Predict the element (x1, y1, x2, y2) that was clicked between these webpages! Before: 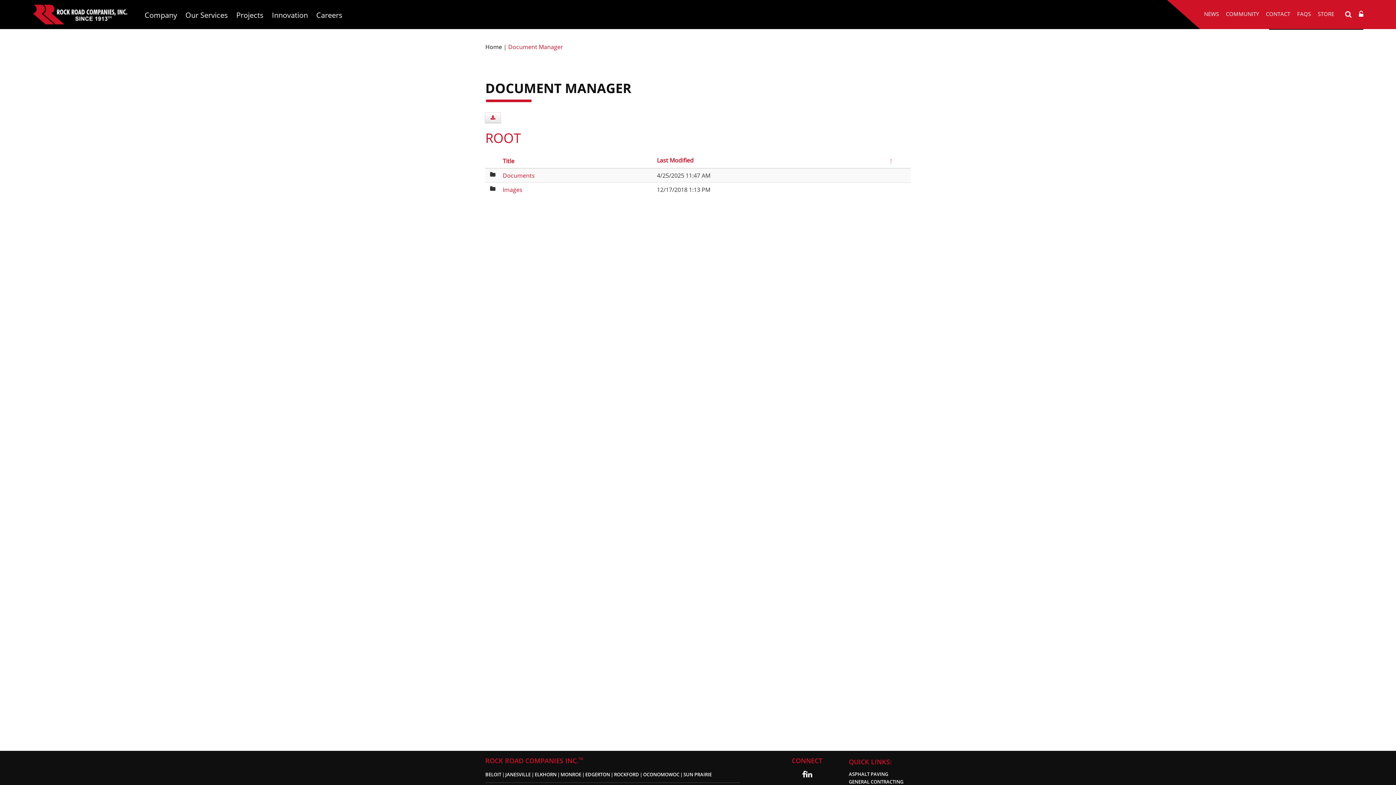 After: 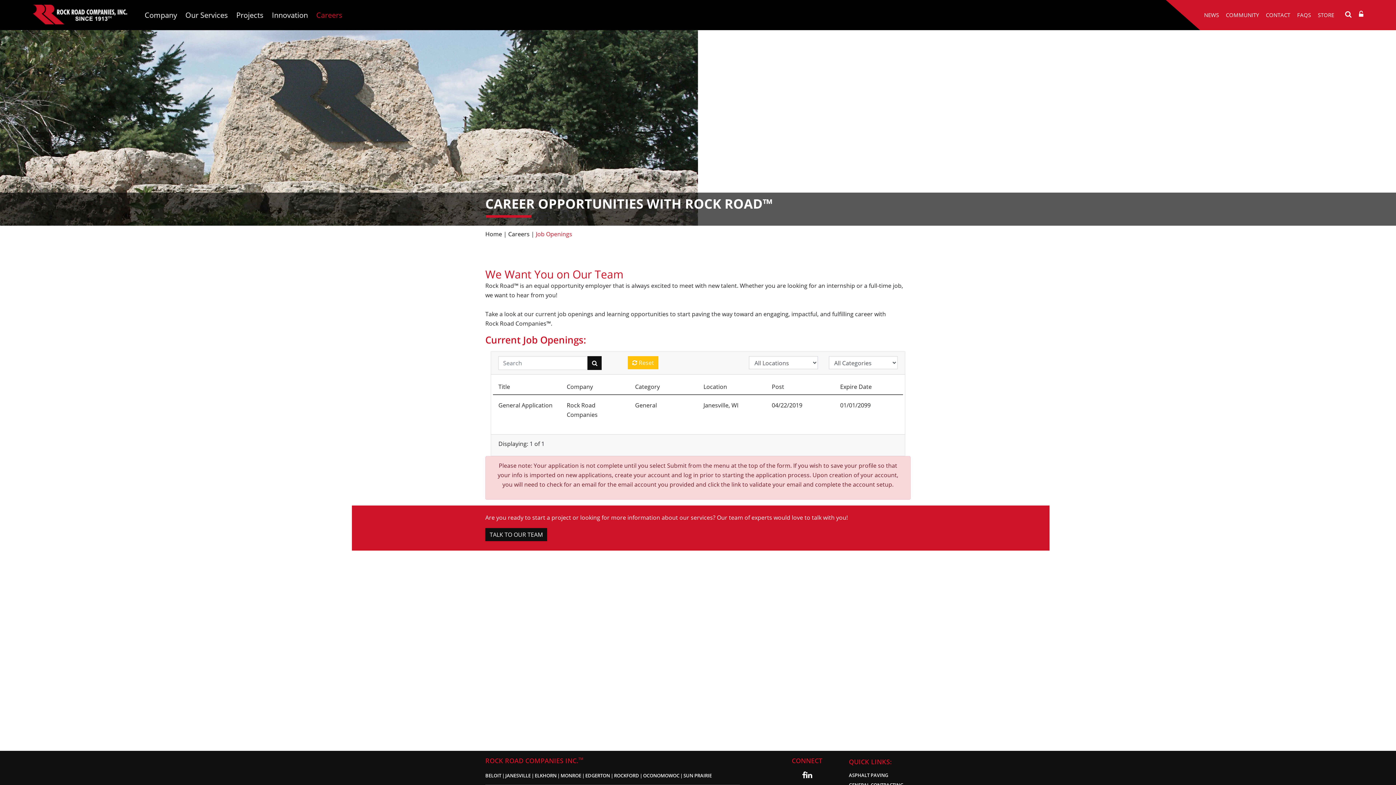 Action: label: Careers bbox: (316, 11, 342, 18)